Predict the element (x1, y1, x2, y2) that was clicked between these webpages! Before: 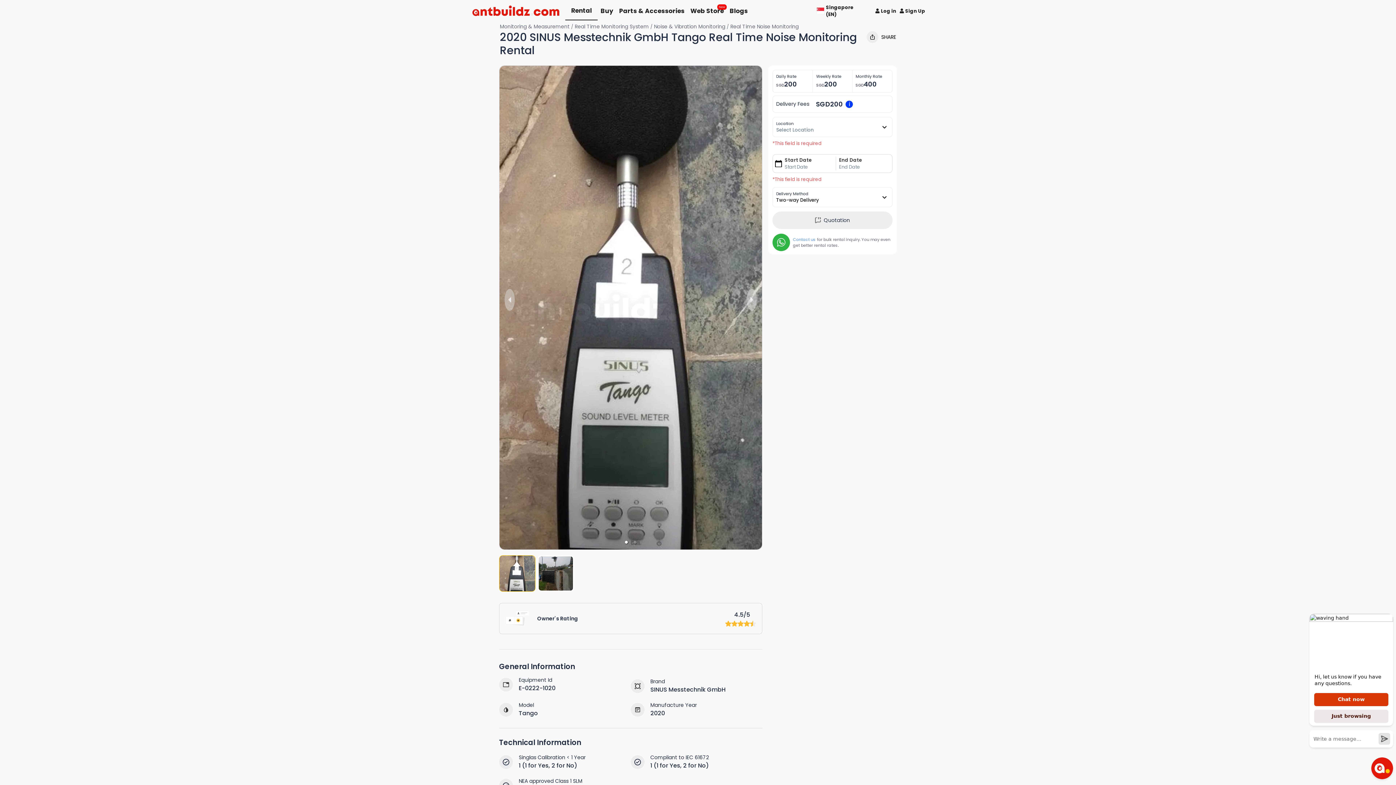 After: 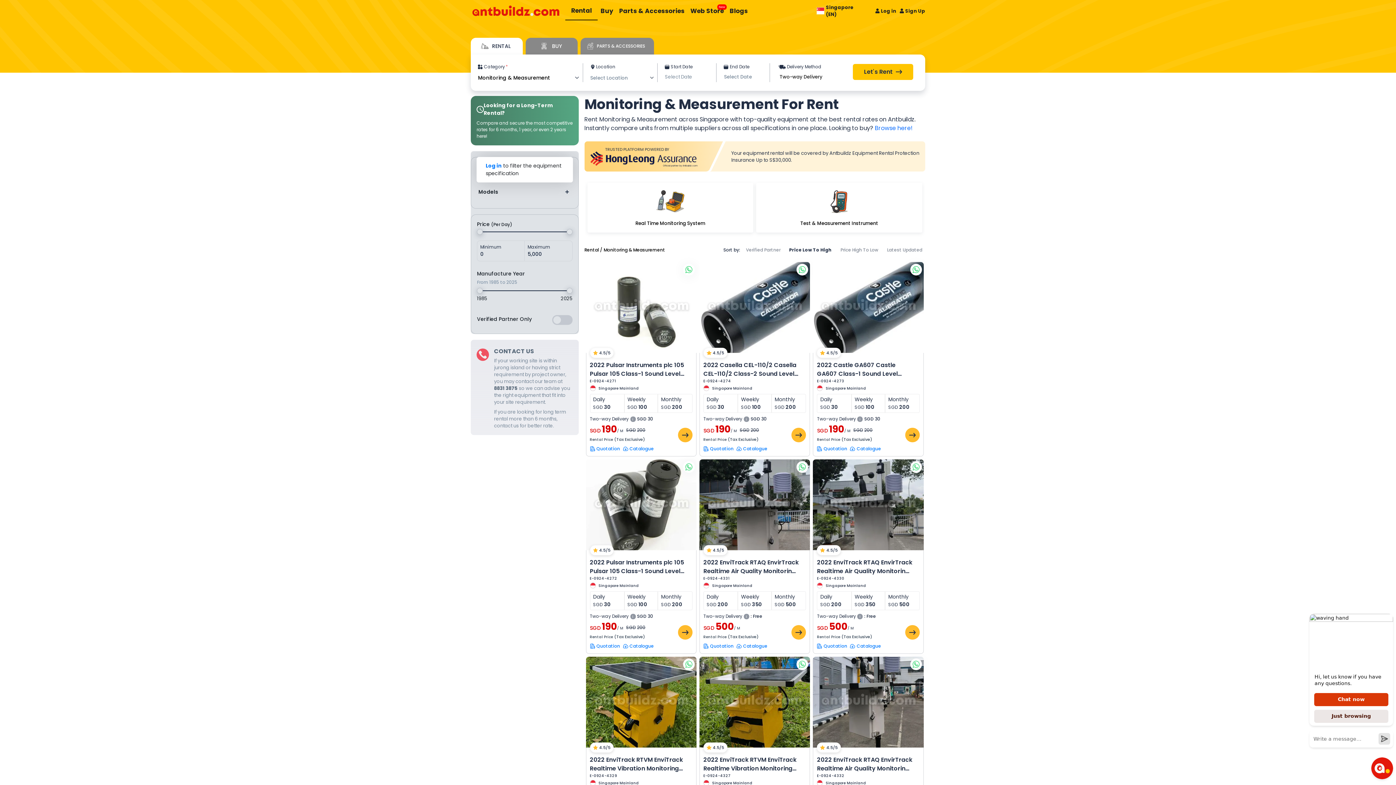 Action: bbox: (500, 22, 569, 30) label: Monitoring & Measurement